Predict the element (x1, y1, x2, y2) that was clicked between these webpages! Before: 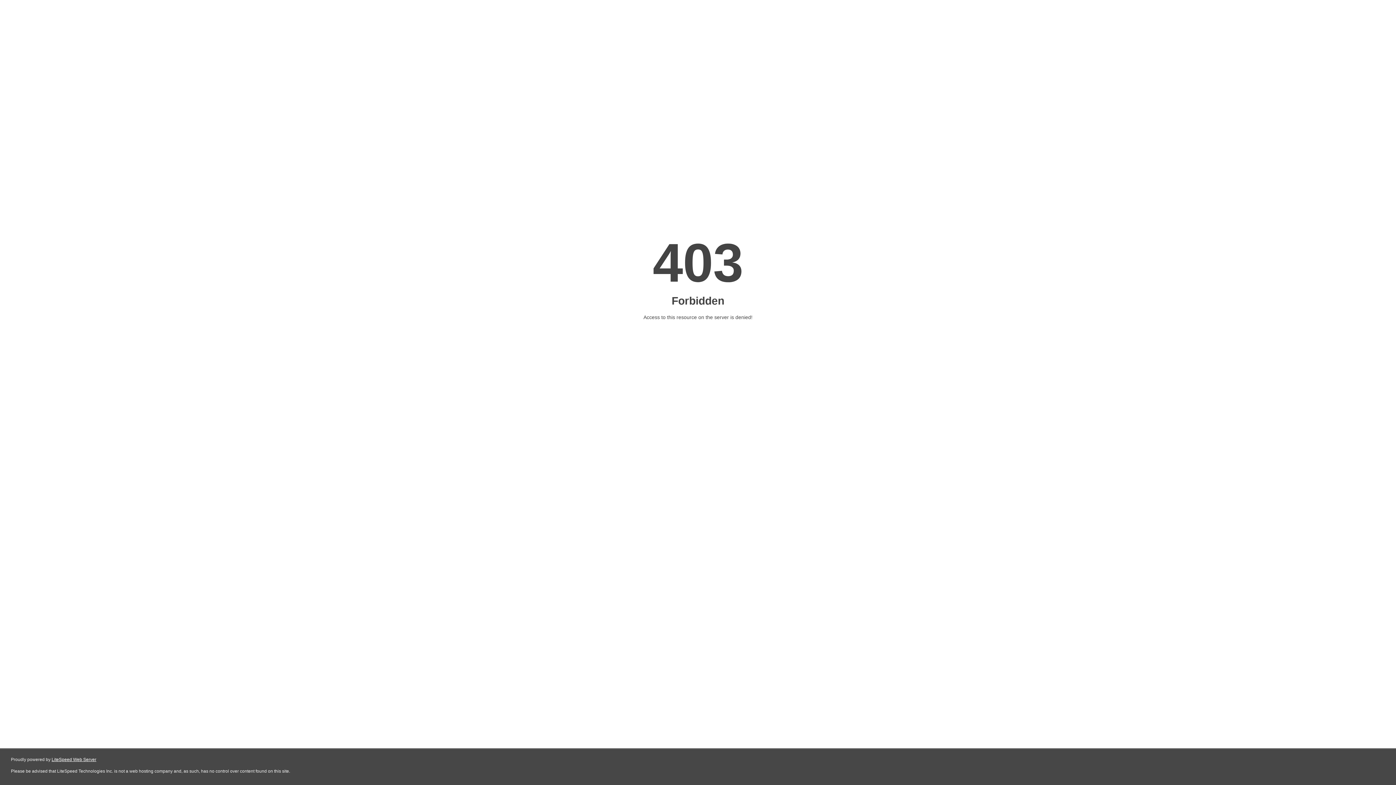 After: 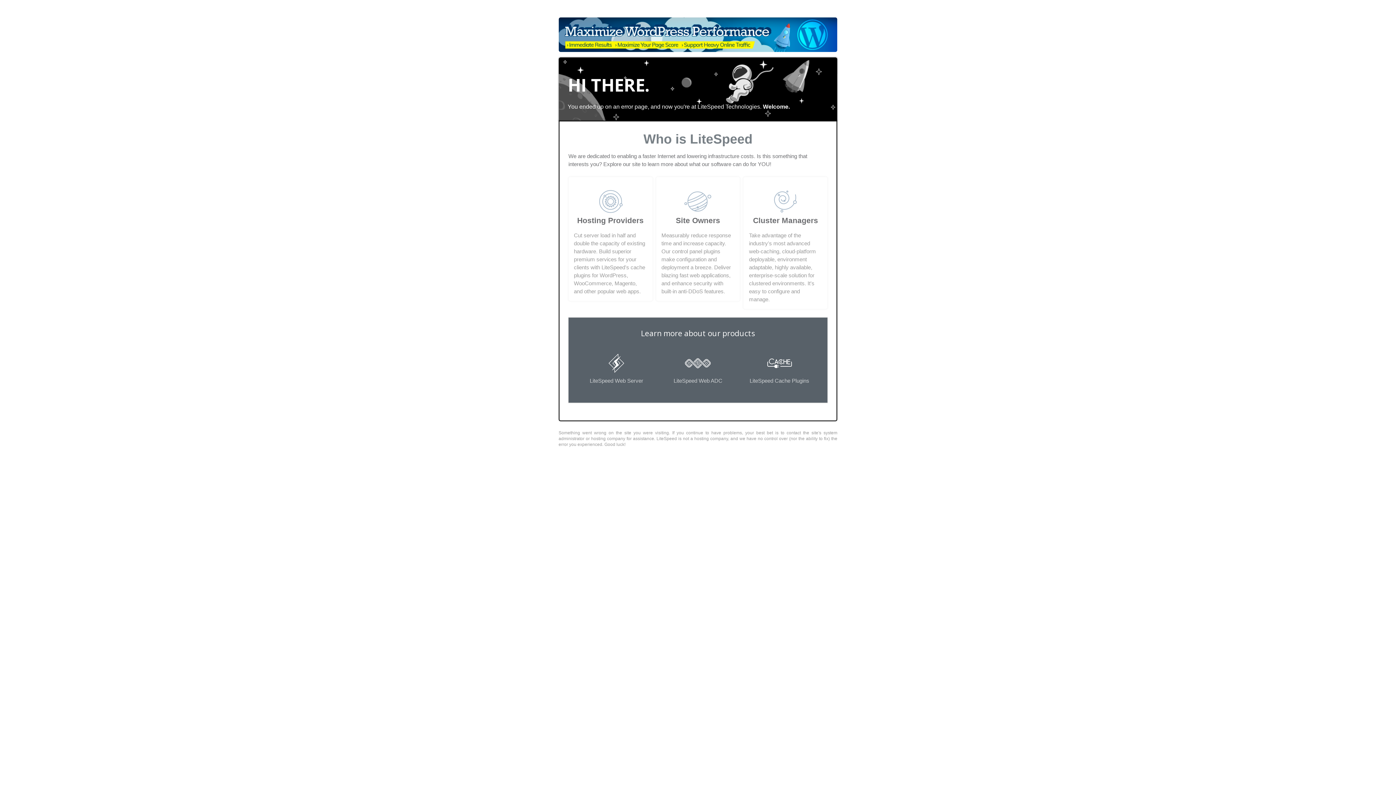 Action: label: LiteSpeed Web Server bbox: (51, 757, 96, 762)